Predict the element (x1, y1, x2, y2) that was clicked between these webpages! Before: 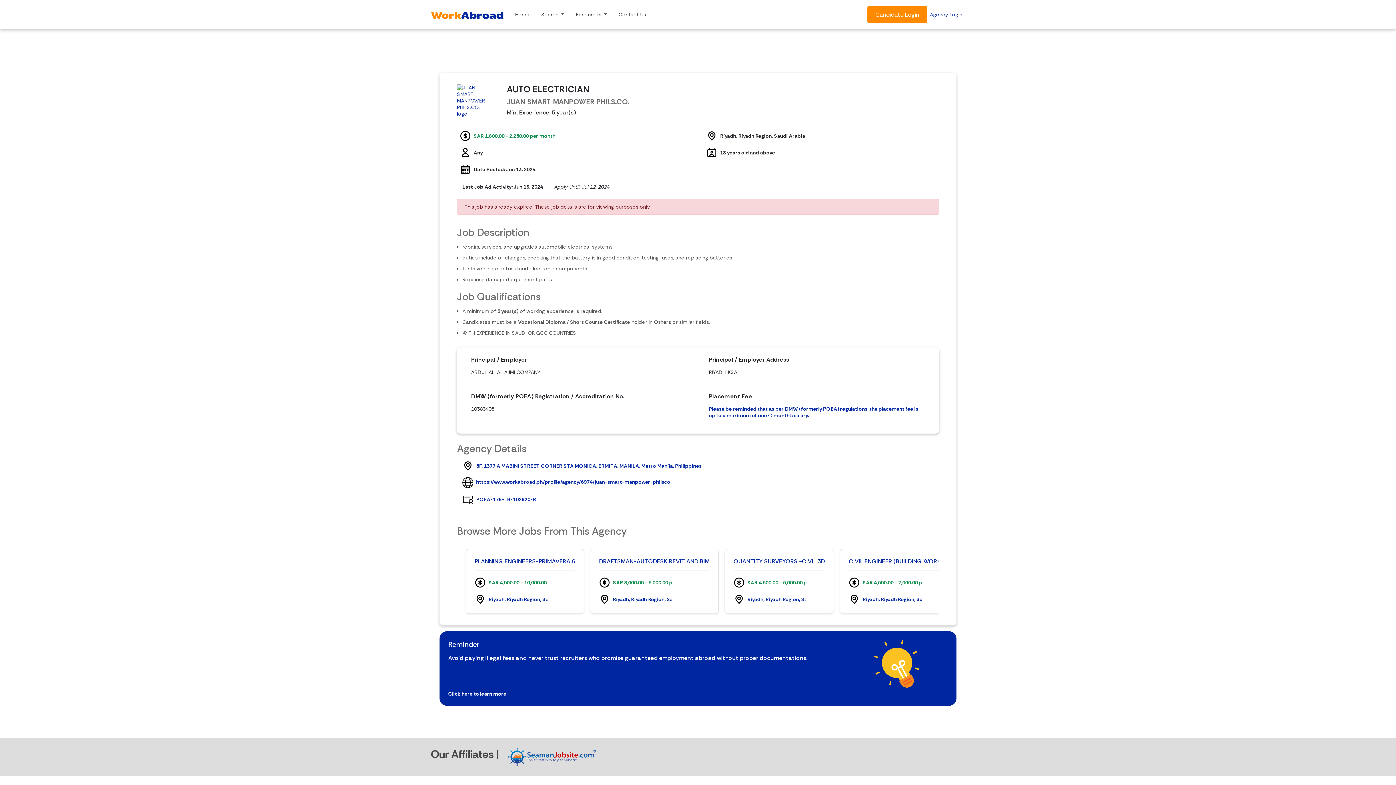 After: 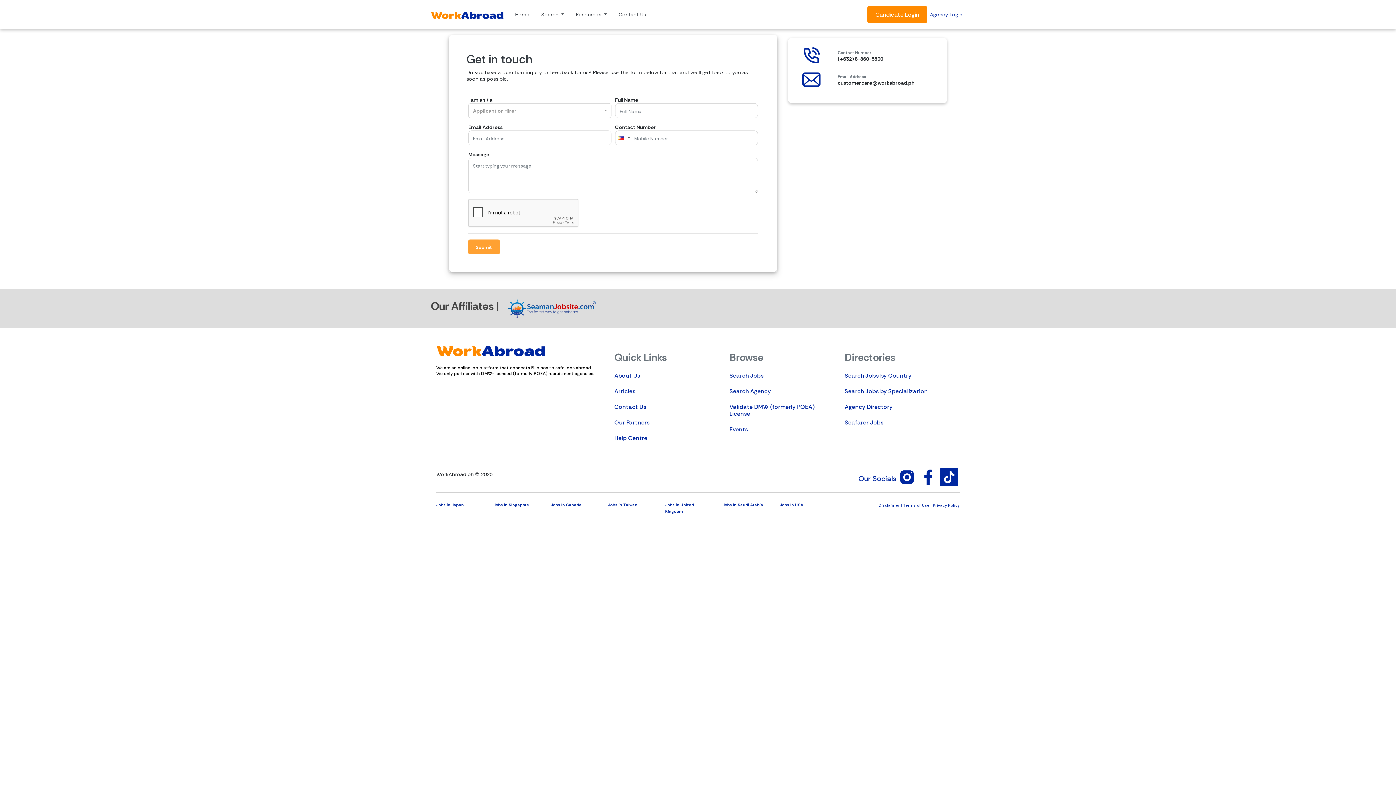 Action: label: Contact Us bbox: (615, 8, 649, 20)